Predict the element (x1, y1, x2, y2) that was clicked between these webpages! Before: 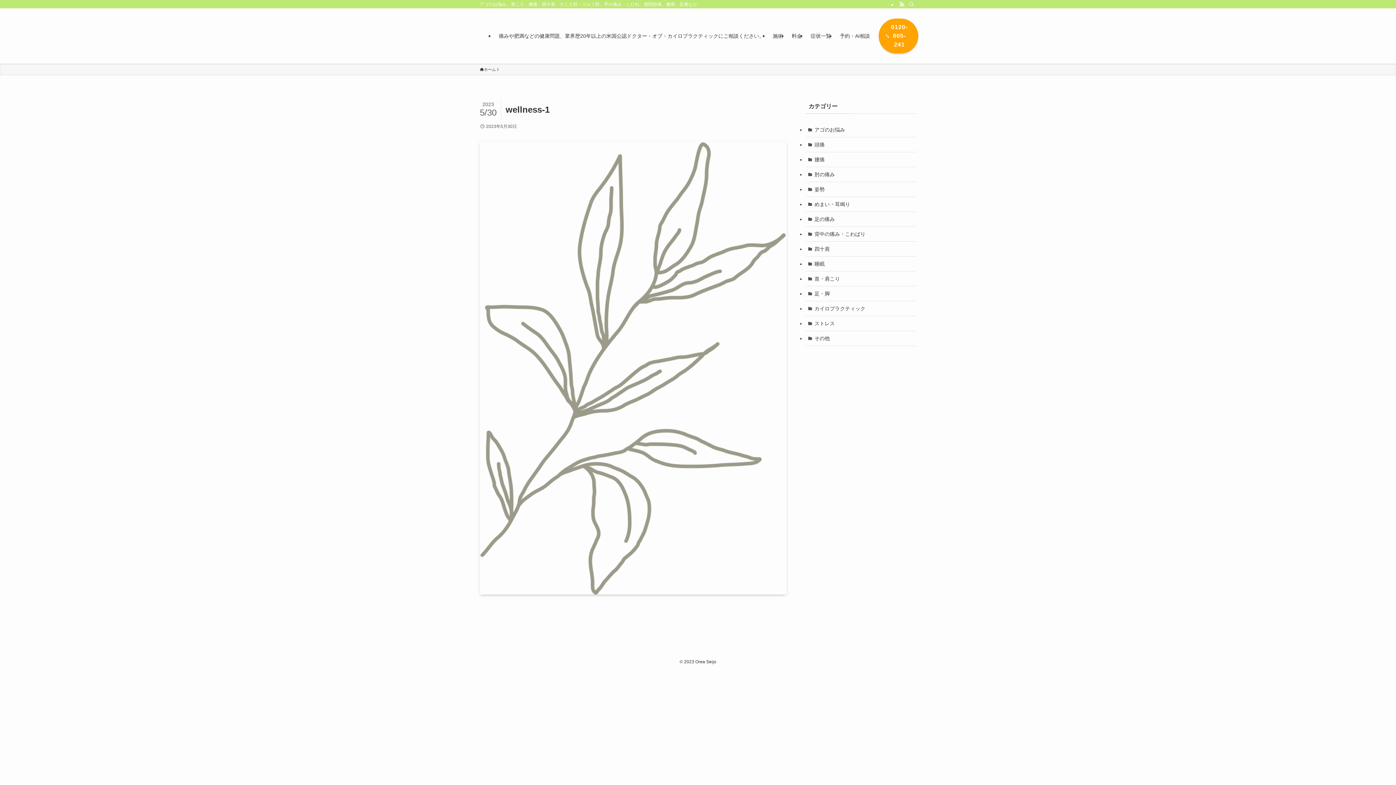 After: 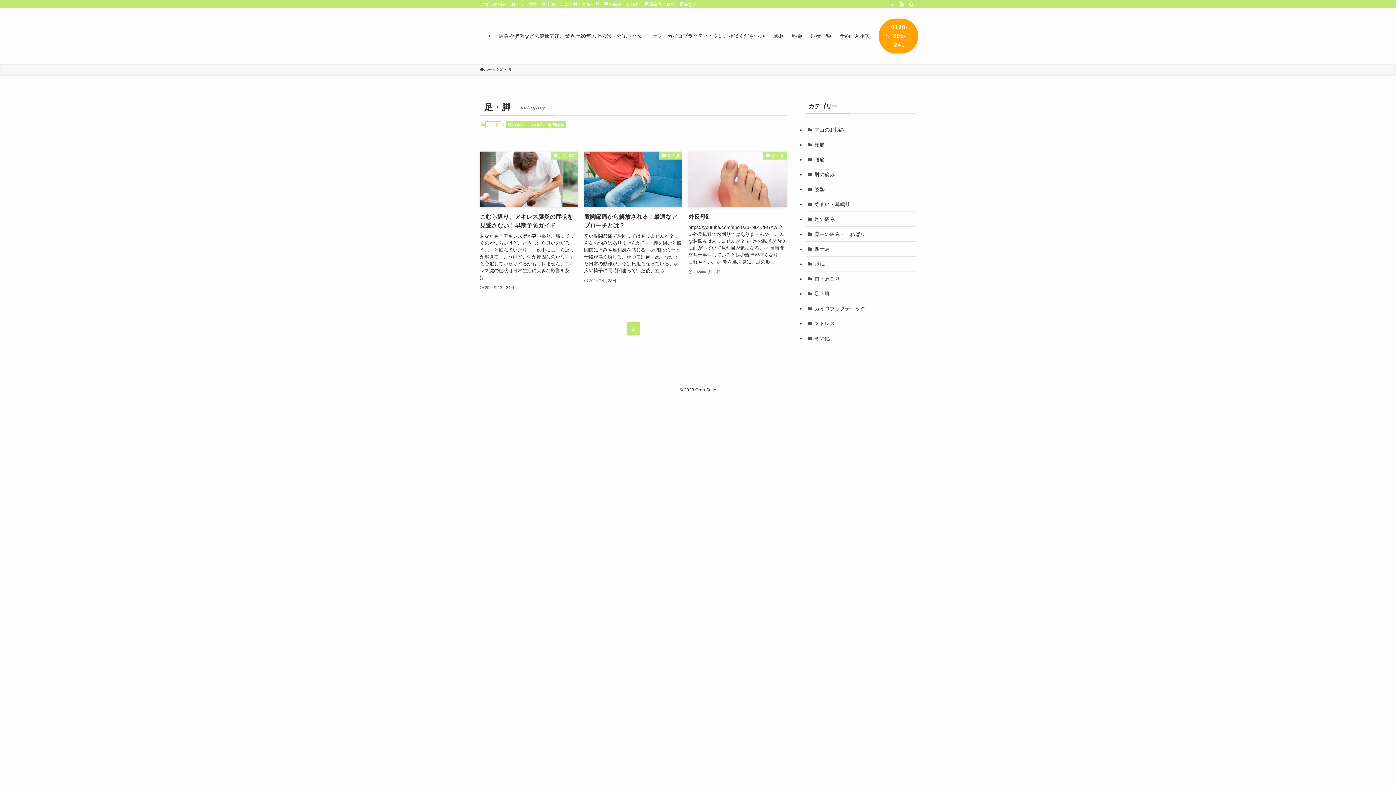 Action: bbox: (805, 286, 916, 301) label: 足・脚